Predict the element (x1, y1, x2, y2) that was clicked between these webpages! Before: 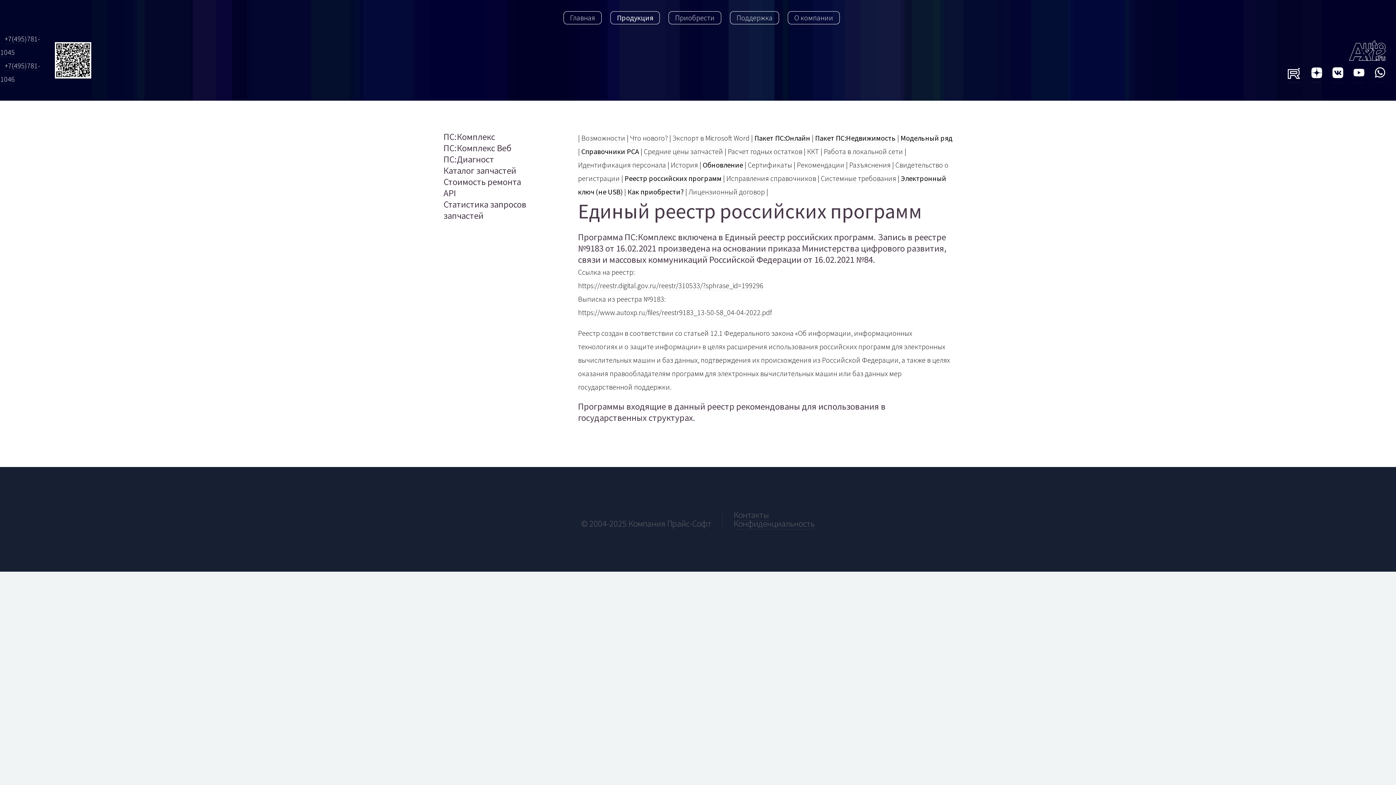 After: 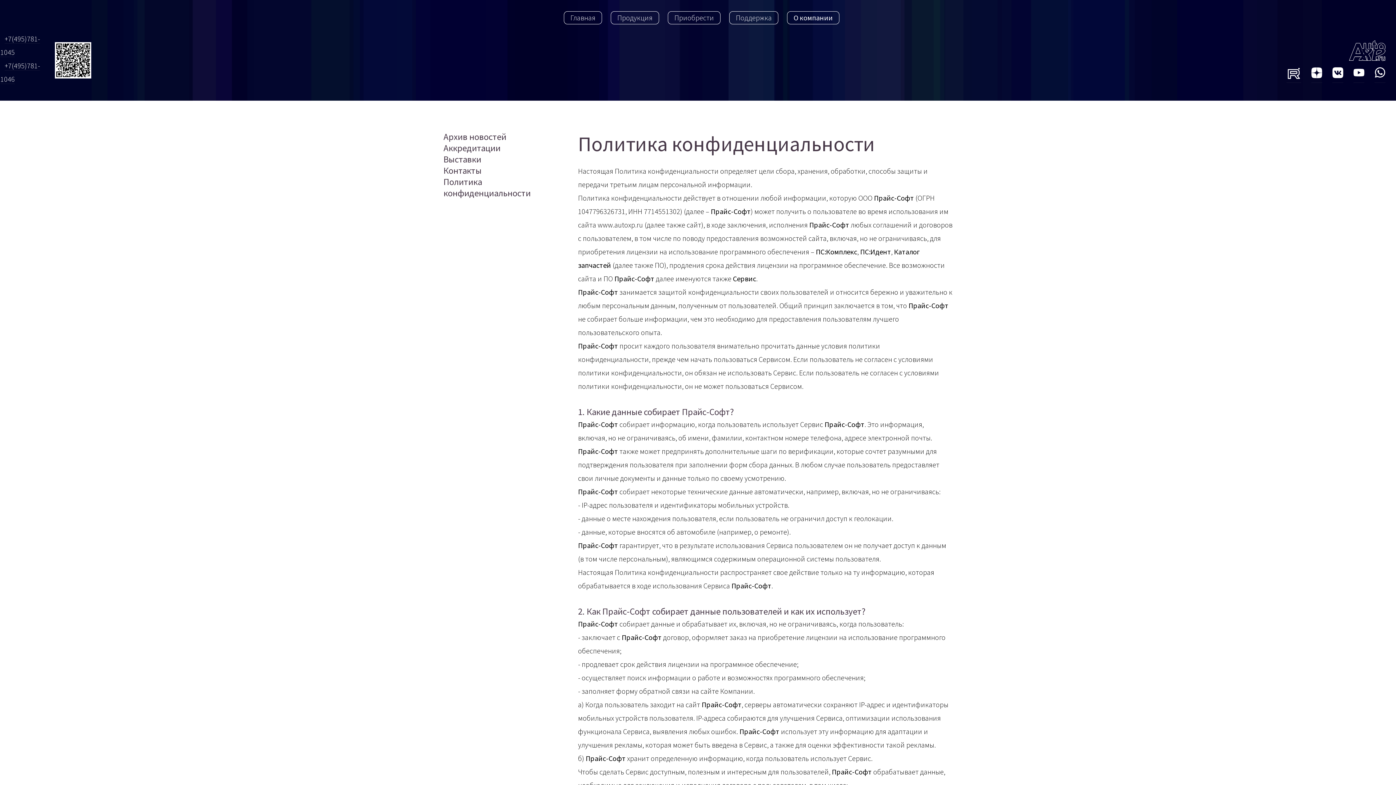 Action: bbox: (733, 518, 814, 529) label: Конфиденциальность